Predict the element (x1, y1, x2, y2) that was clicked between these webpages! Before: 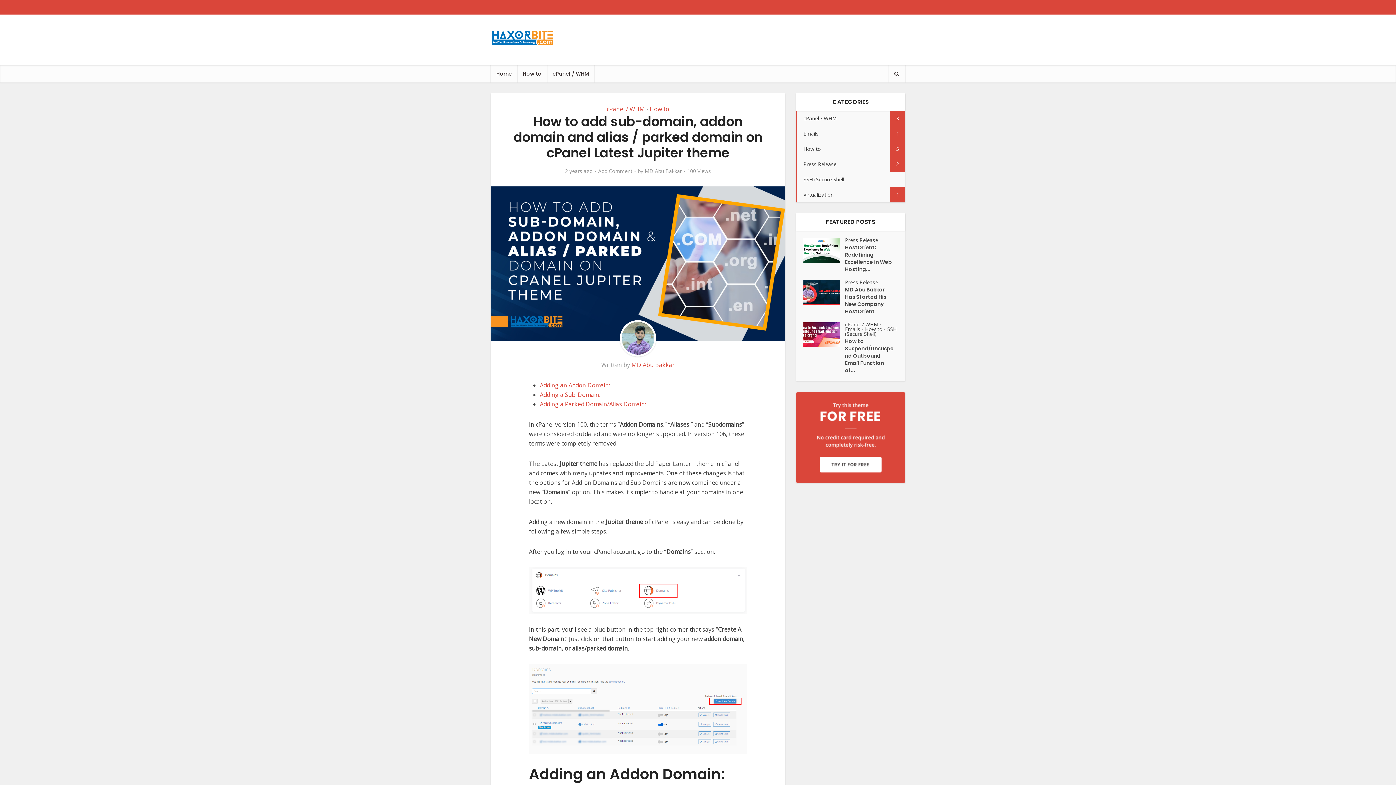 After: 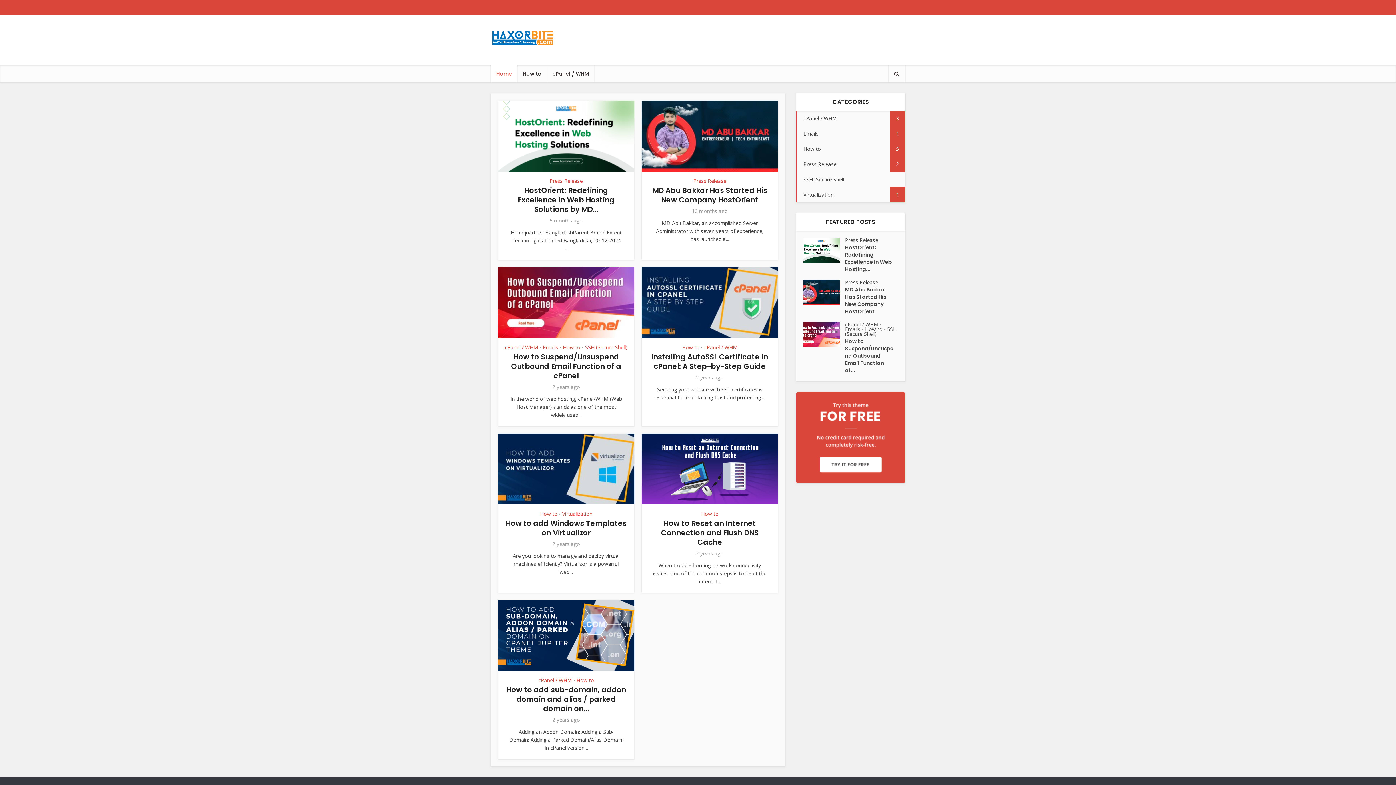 Action: label: Home bbox: (490, 65, 517, 82)